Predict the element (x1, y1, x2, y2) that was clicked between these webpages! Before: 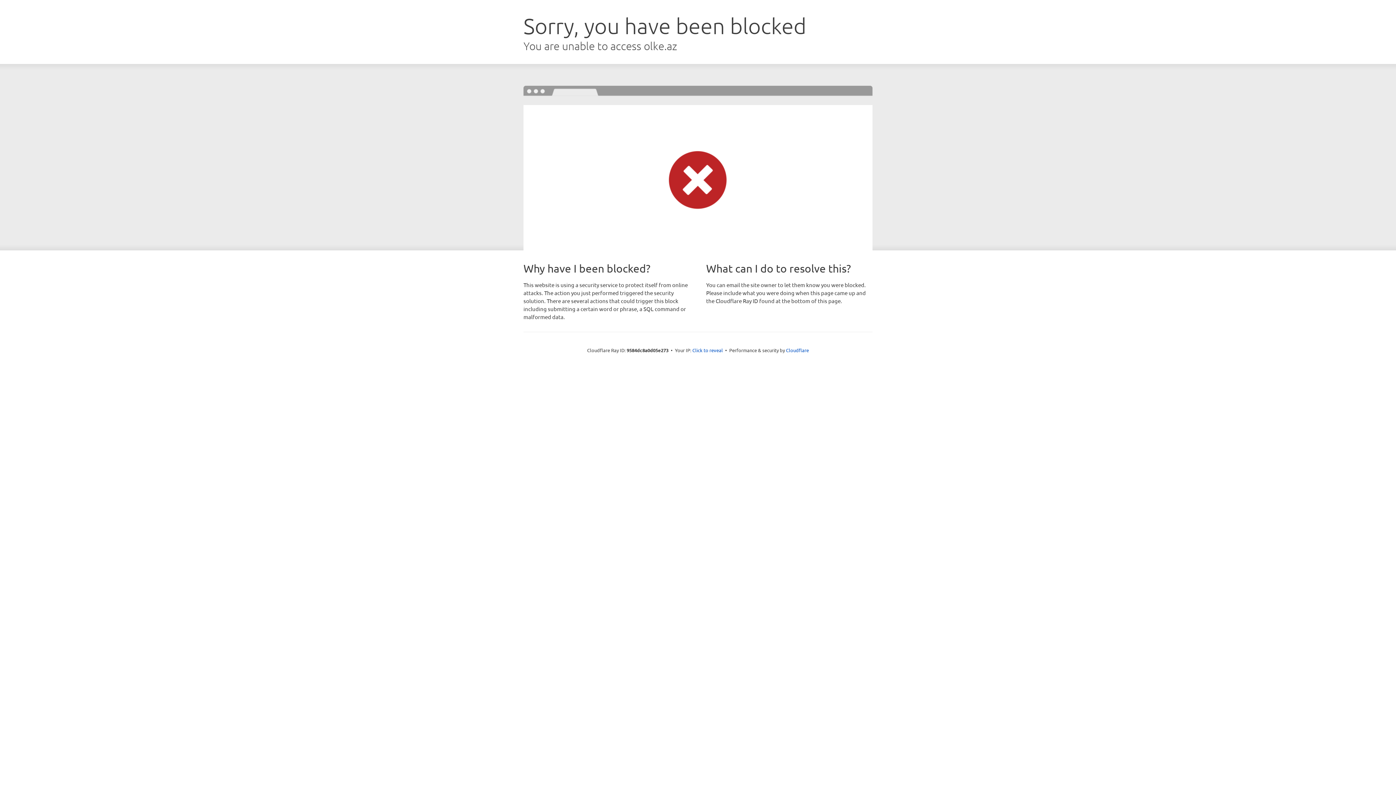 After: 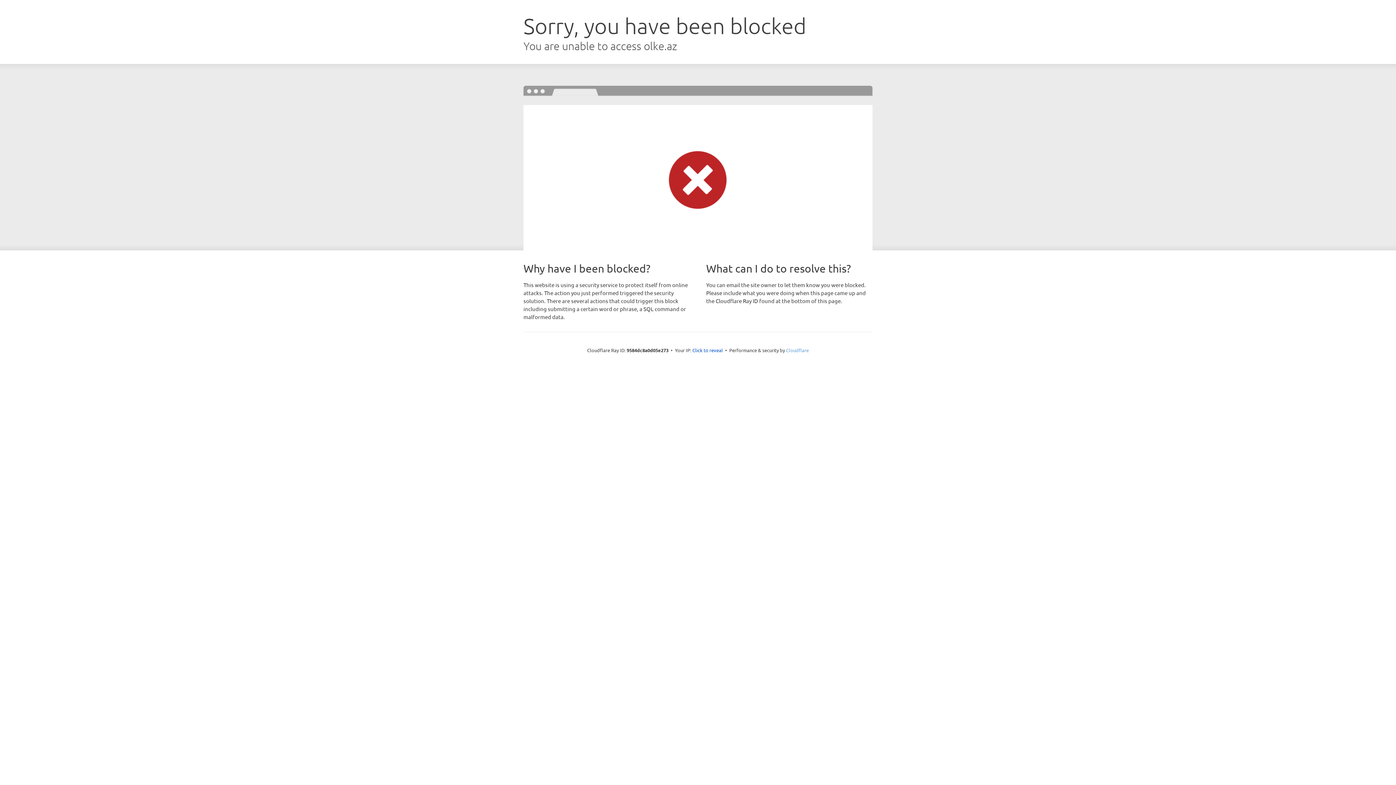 Action: bbox: (786, 347, 809, 353) label: Cloudflare